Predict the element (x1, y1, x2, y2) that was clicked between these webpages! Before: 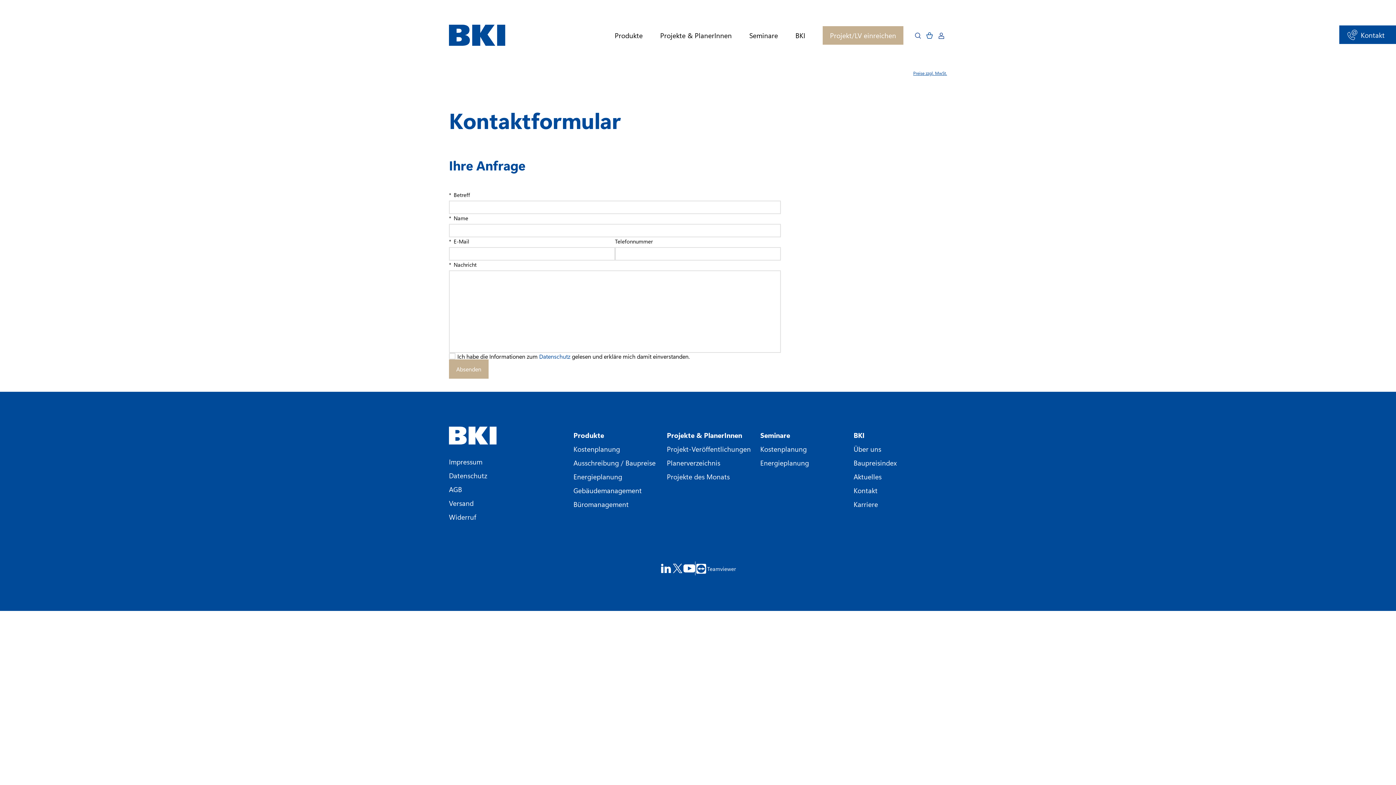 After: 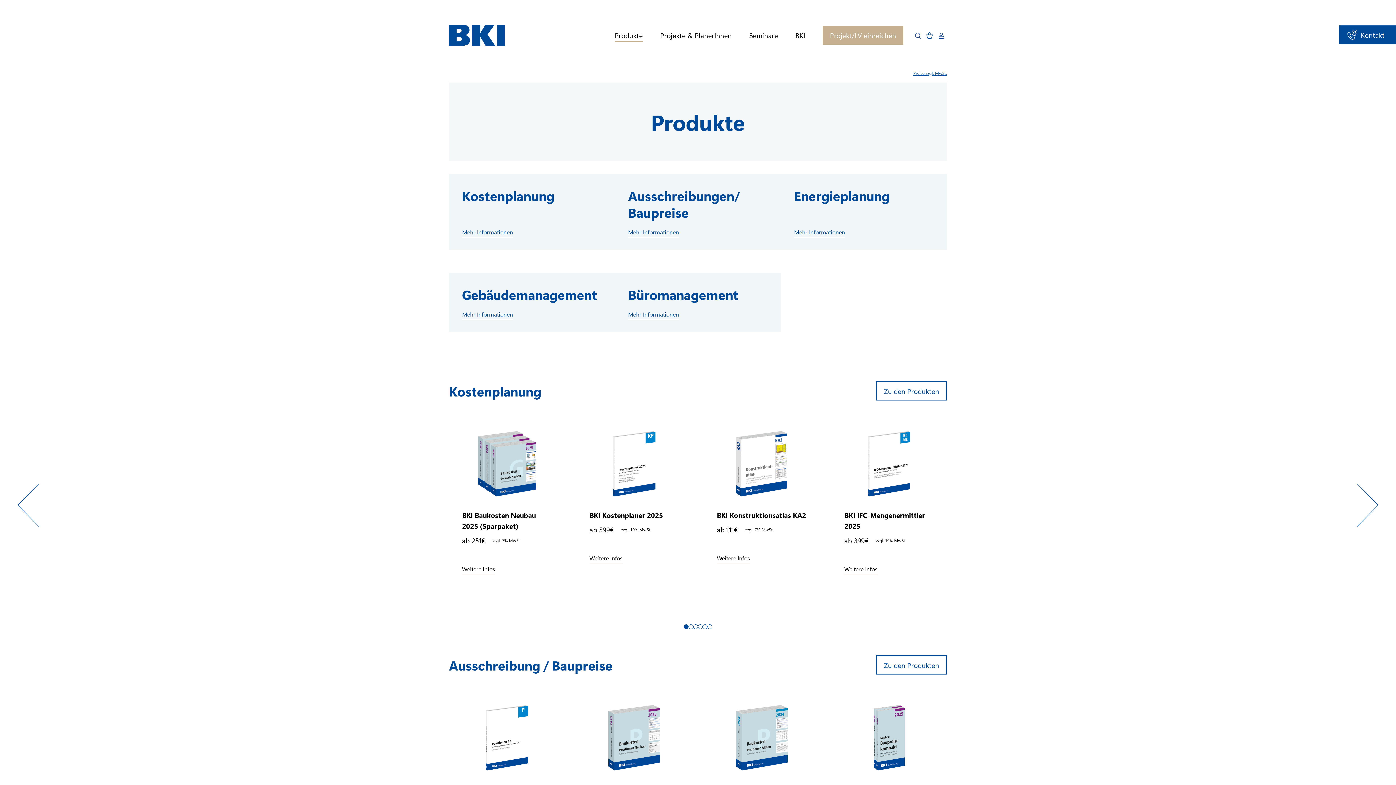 Action: label: Produkte bbox: (573, 429, 655, 440)